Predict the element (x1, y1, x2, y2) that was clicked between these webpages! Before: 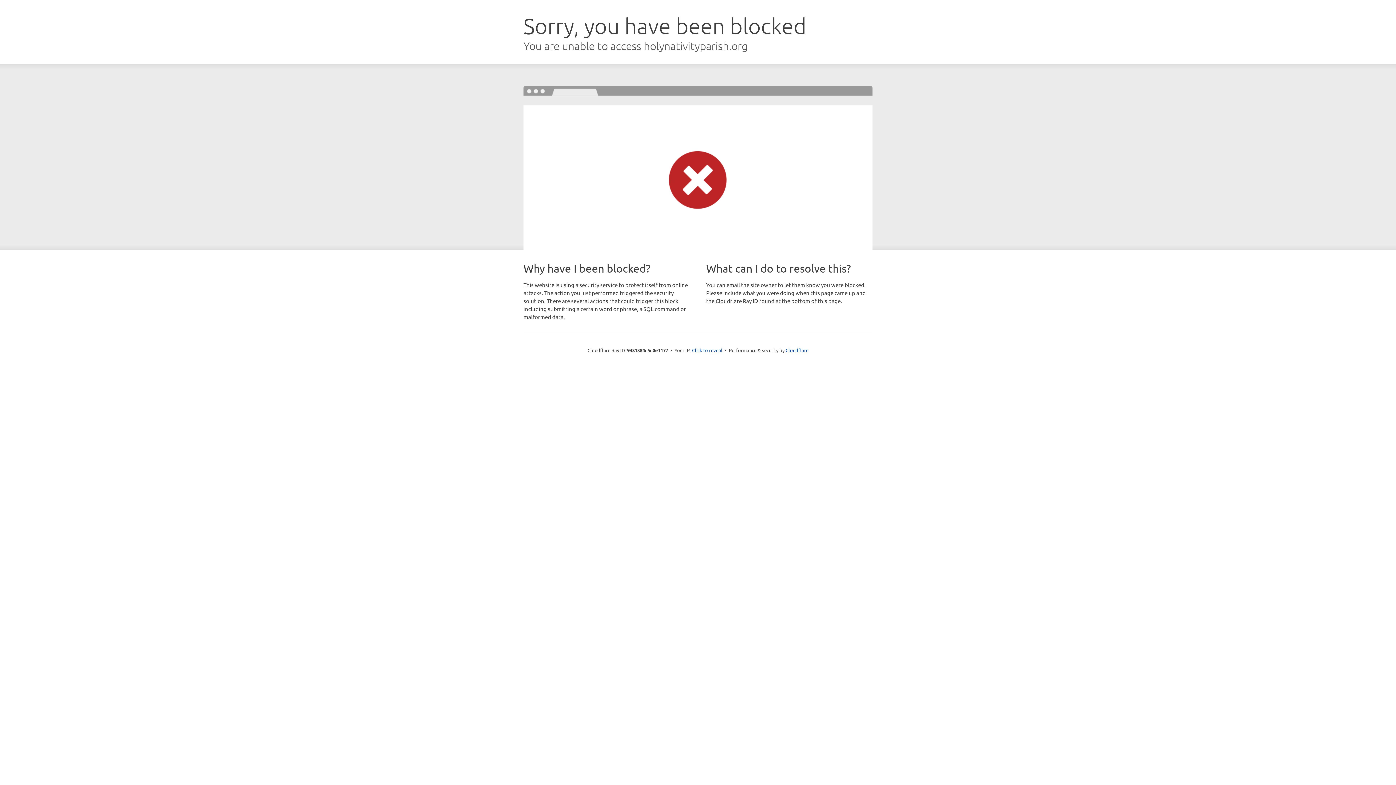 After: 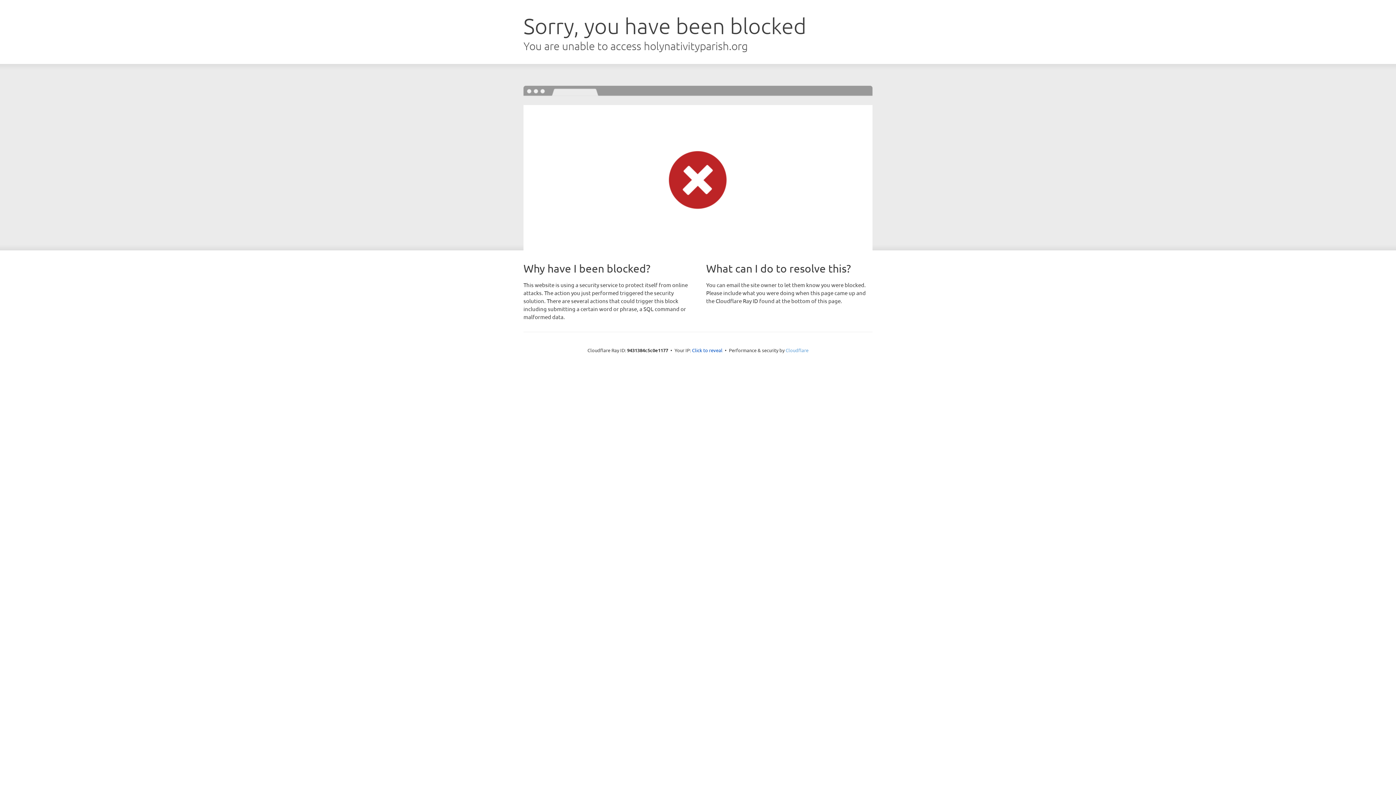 Action: label: Cloudflare bbox: (785, 347, 808, 353)